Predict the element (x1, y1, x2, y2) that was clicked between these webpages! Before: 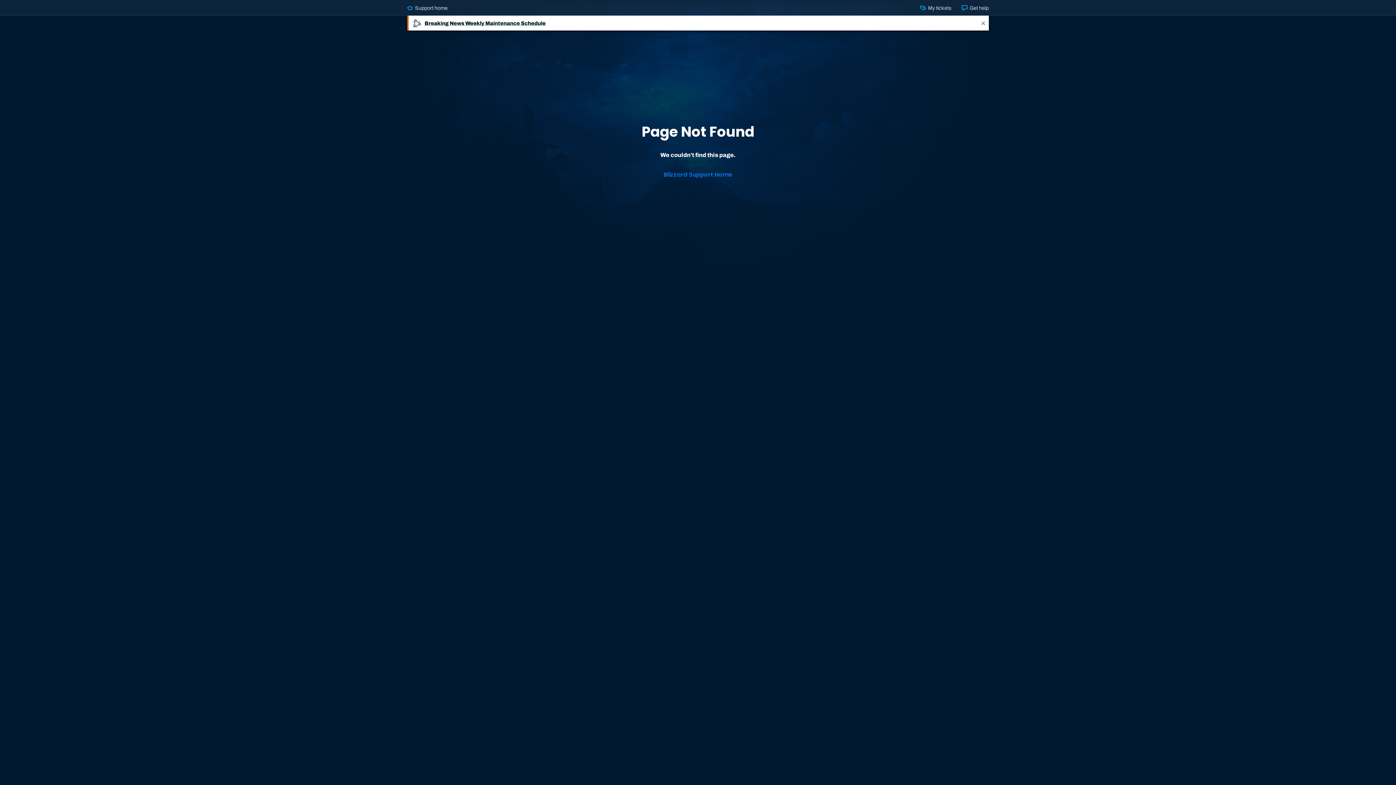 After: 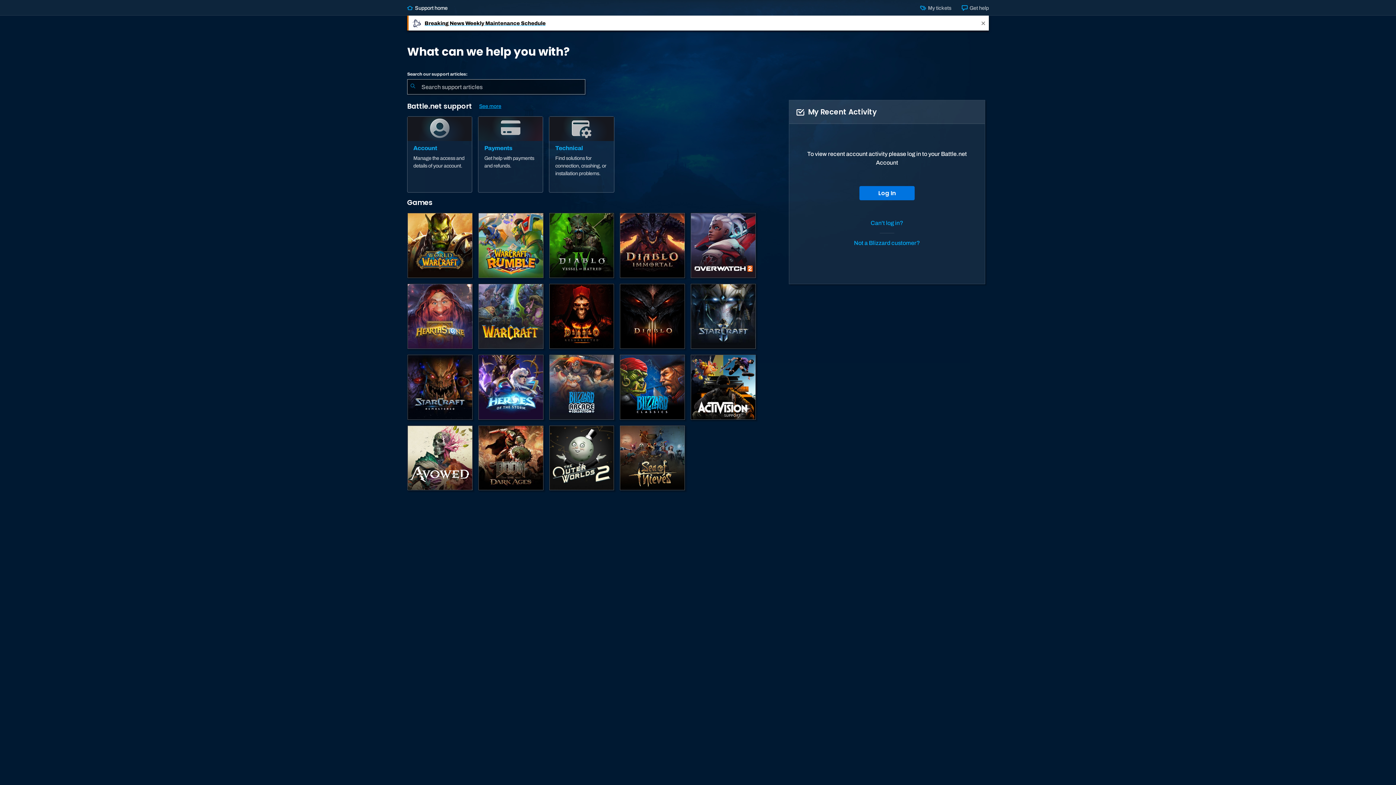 Action: bbox: (645, 167, 751, 181) label: Blizzard Support Home